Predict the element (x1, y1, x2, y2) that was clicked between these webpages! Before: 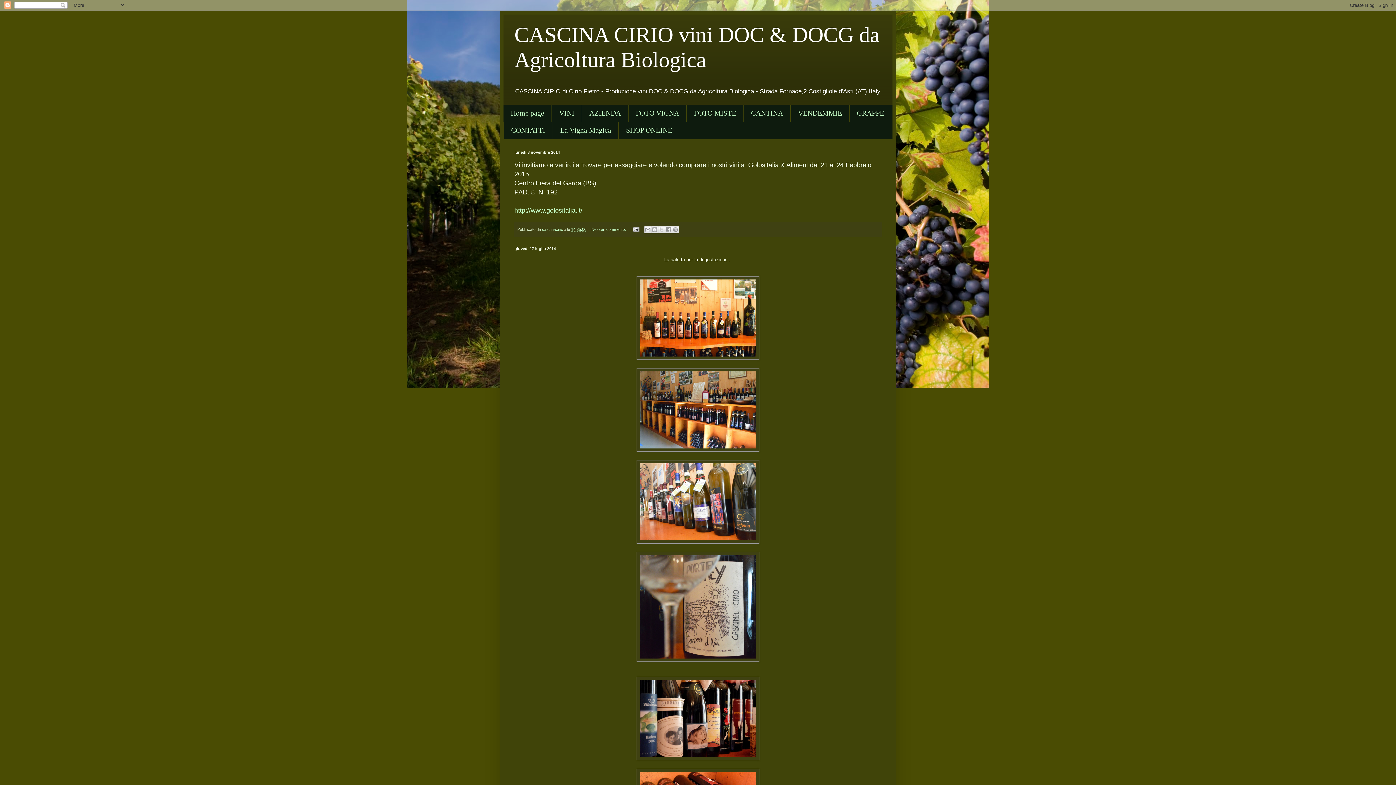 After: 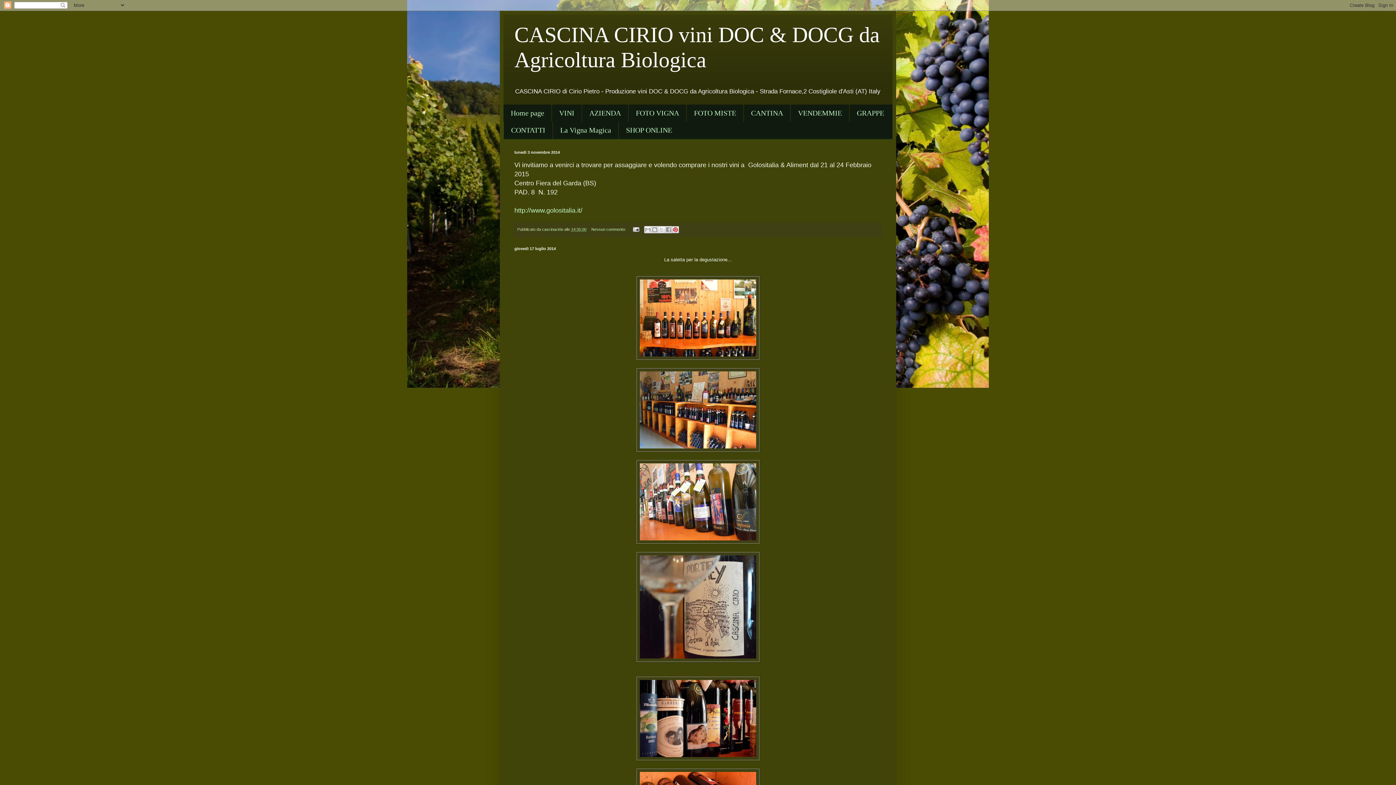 Action: bbox: (671, 226, 679, 233) label: Condividi su Pinterest